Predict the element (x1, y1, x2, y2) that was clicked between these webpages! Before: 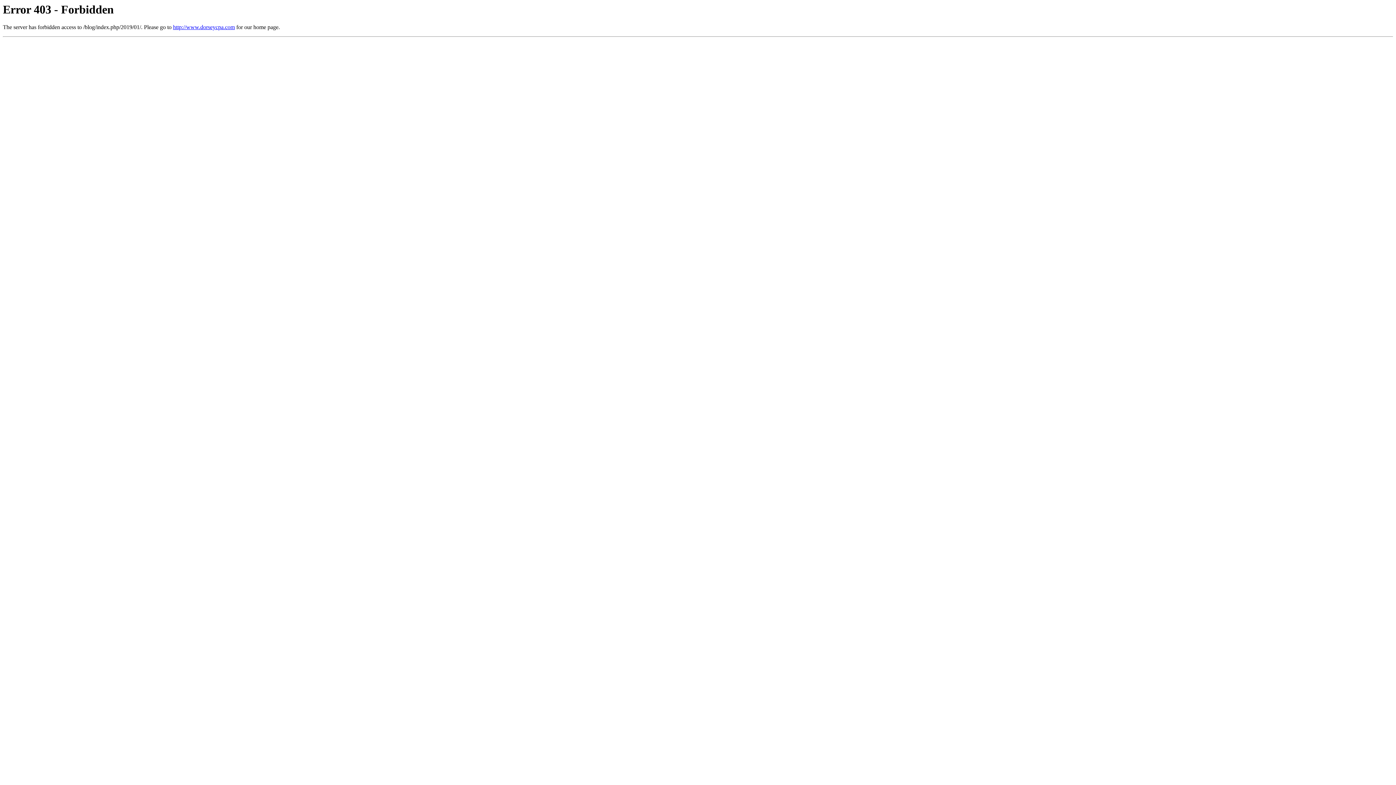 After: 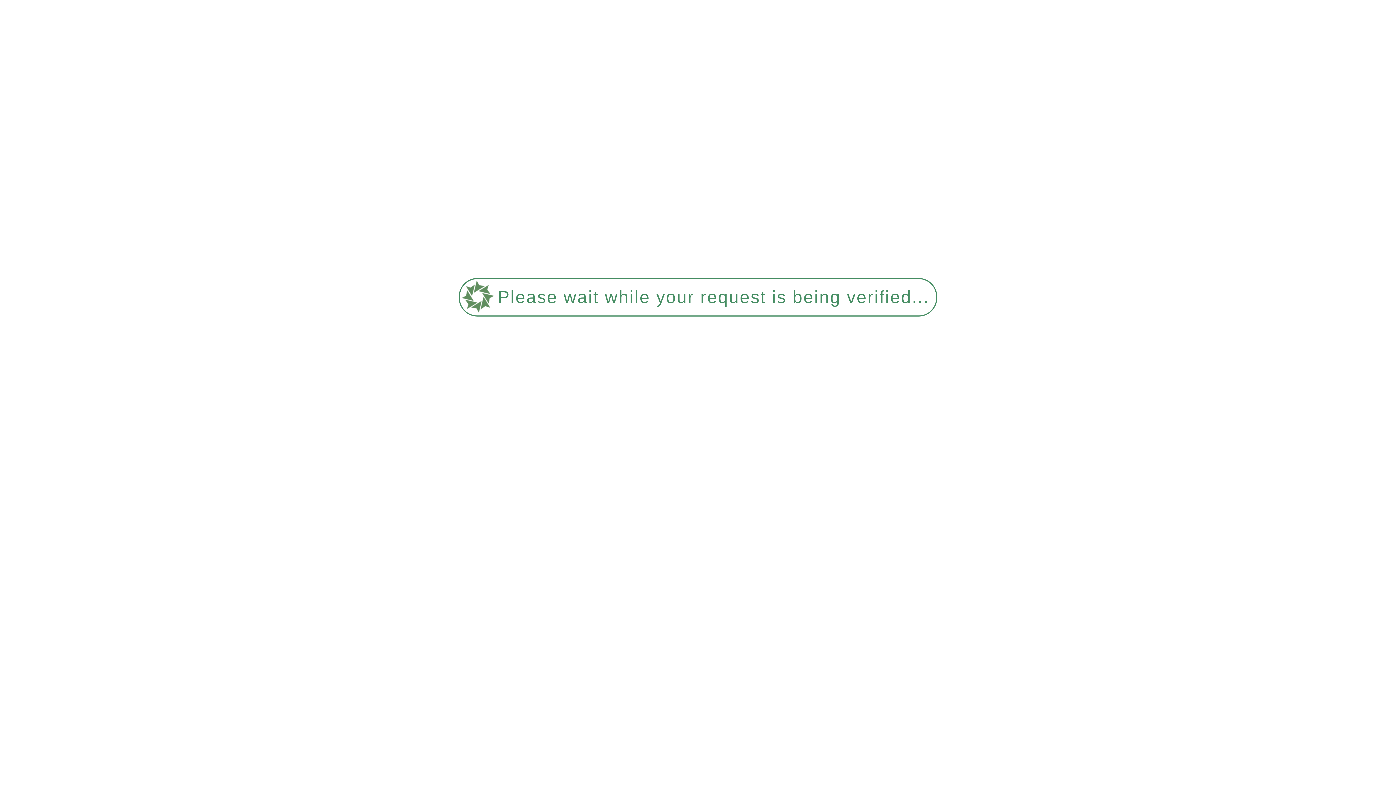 Action: bbox: (173, 24, 234, 30) label: http://www.dorseycpa.com